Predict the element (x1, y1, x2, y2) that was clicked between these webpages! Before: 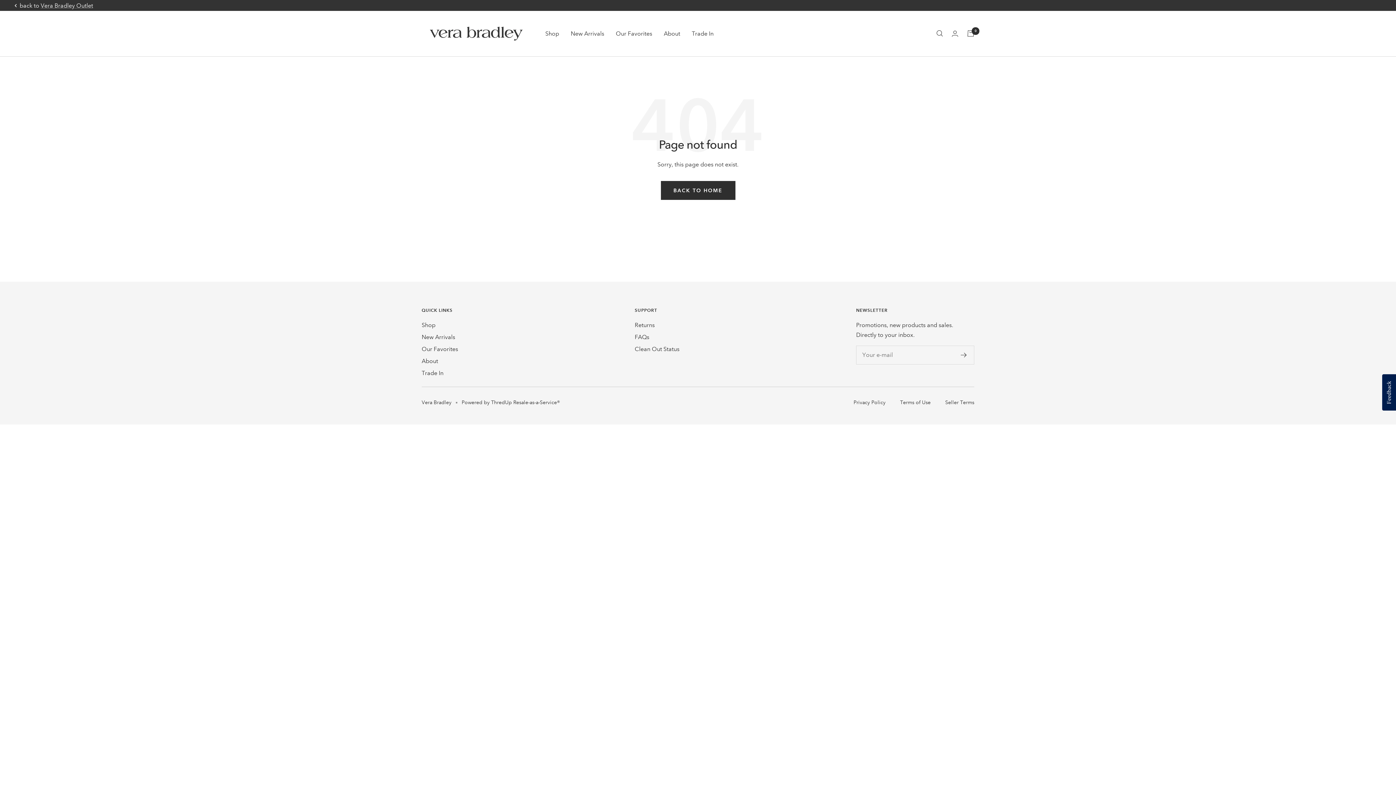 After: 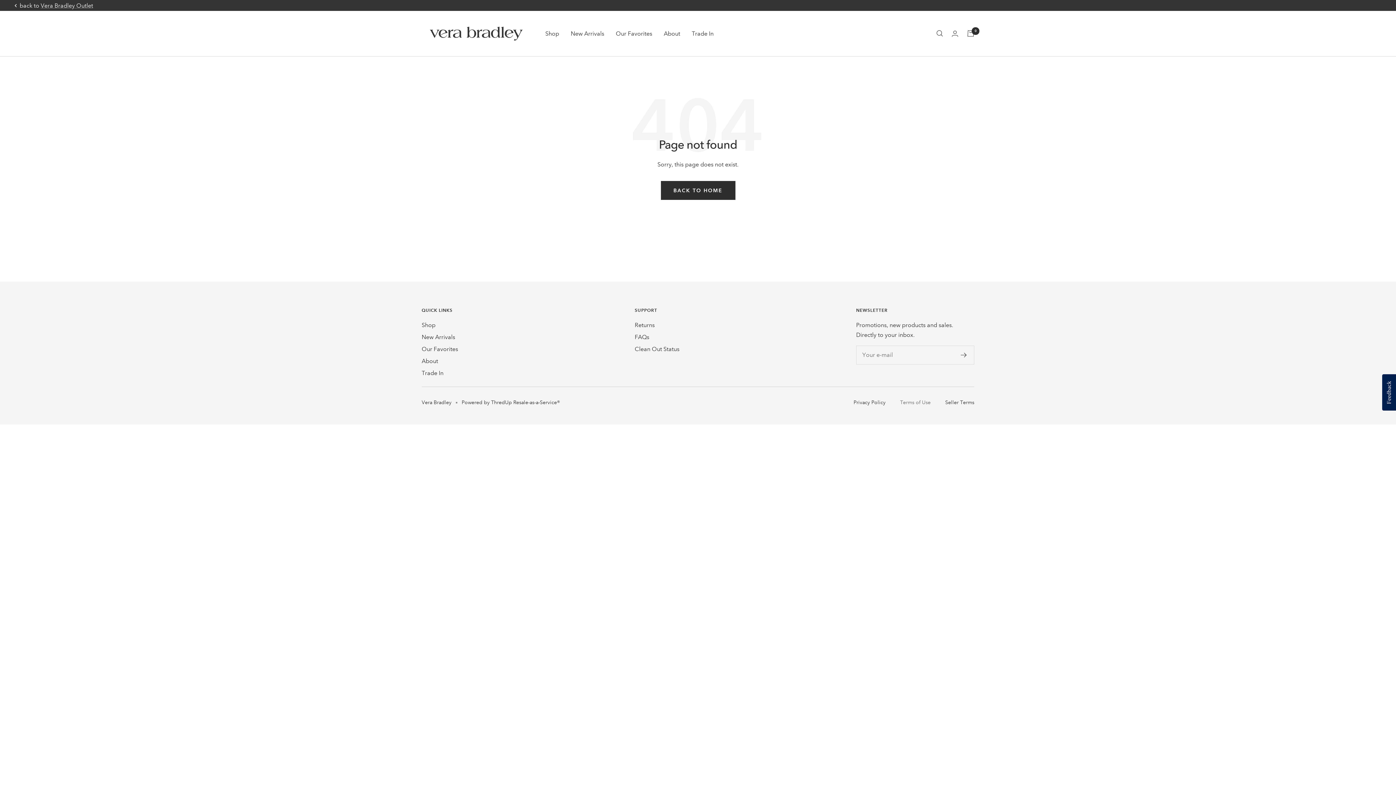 Action: bbox: (900, 399, 930, 405) label: Terms of Use